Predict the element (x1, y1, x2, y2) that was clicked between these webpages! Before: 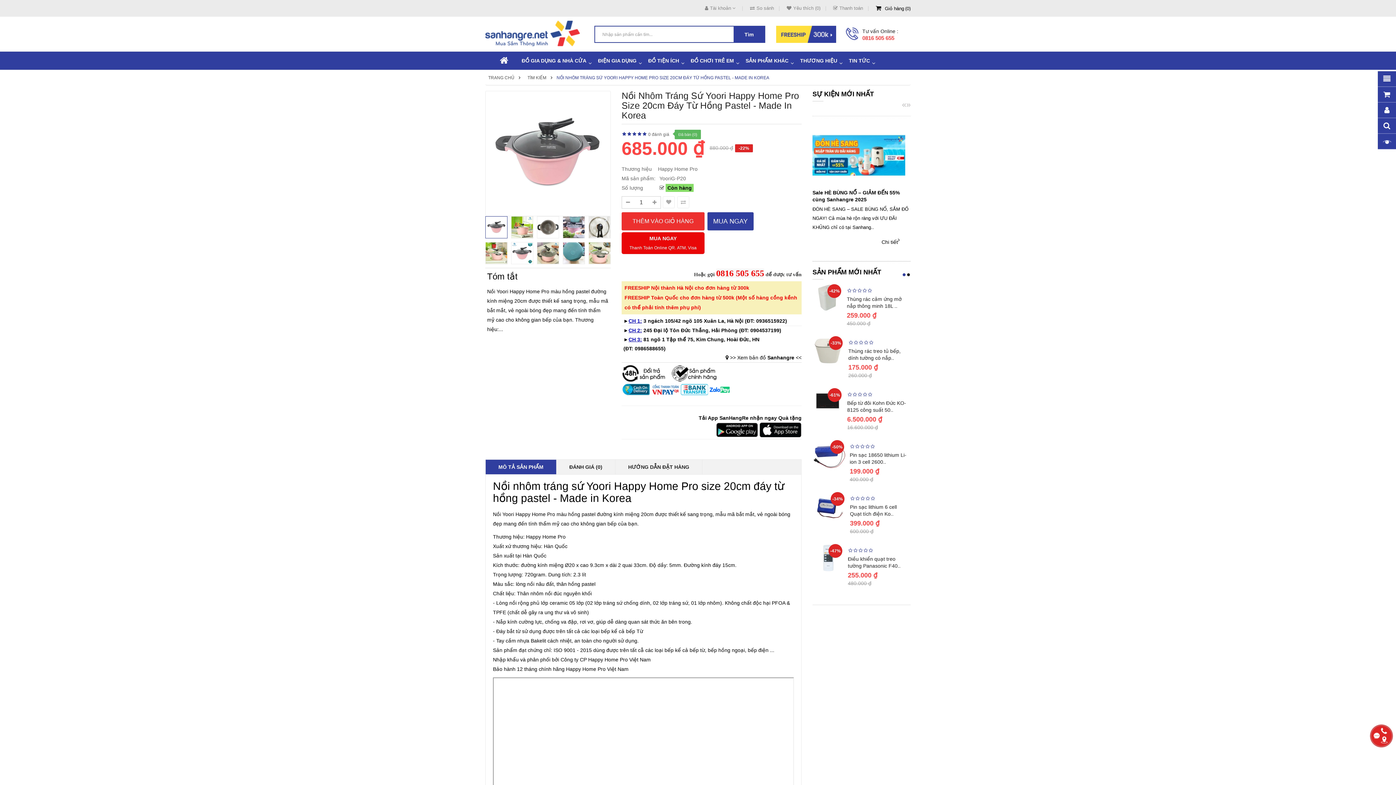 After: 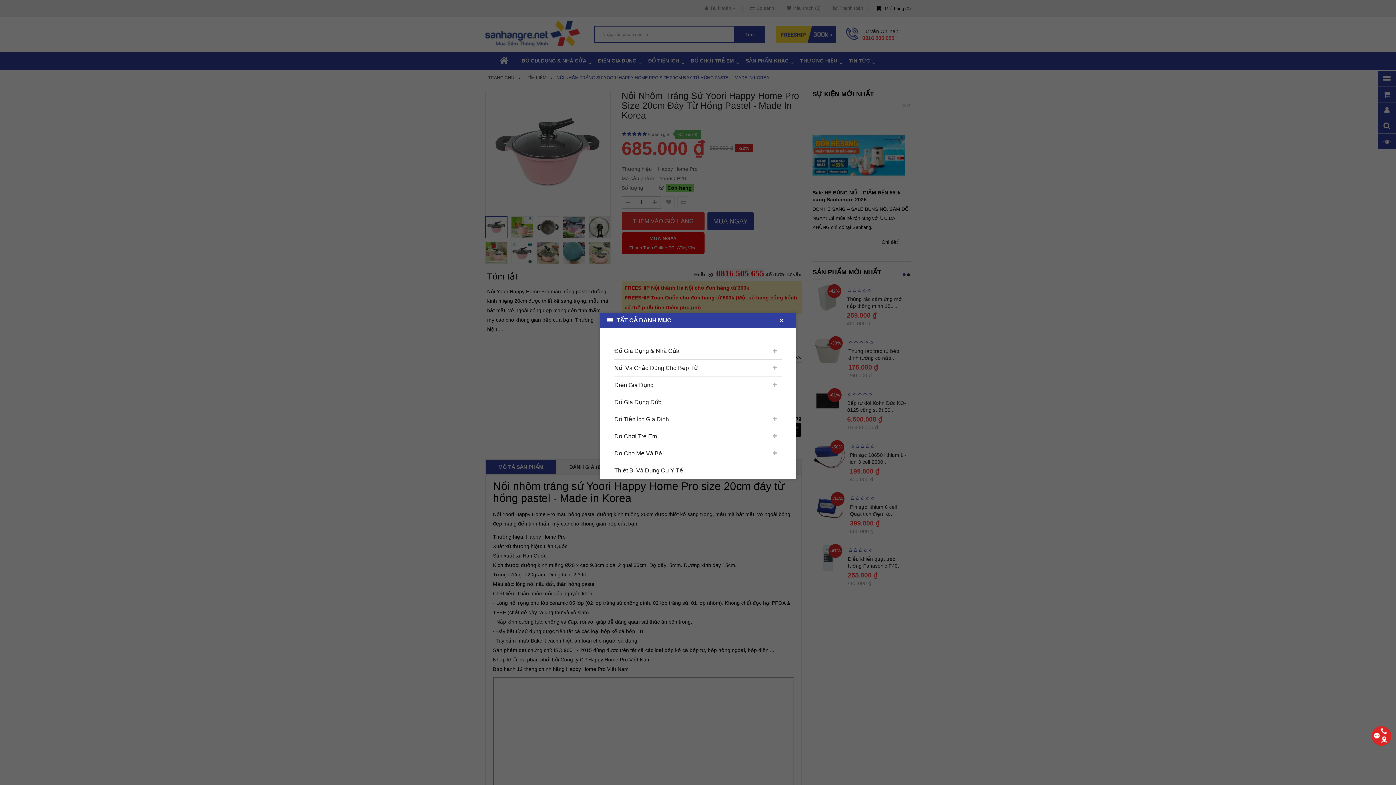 Action: bbox: (1378, 71, 1396, 86)